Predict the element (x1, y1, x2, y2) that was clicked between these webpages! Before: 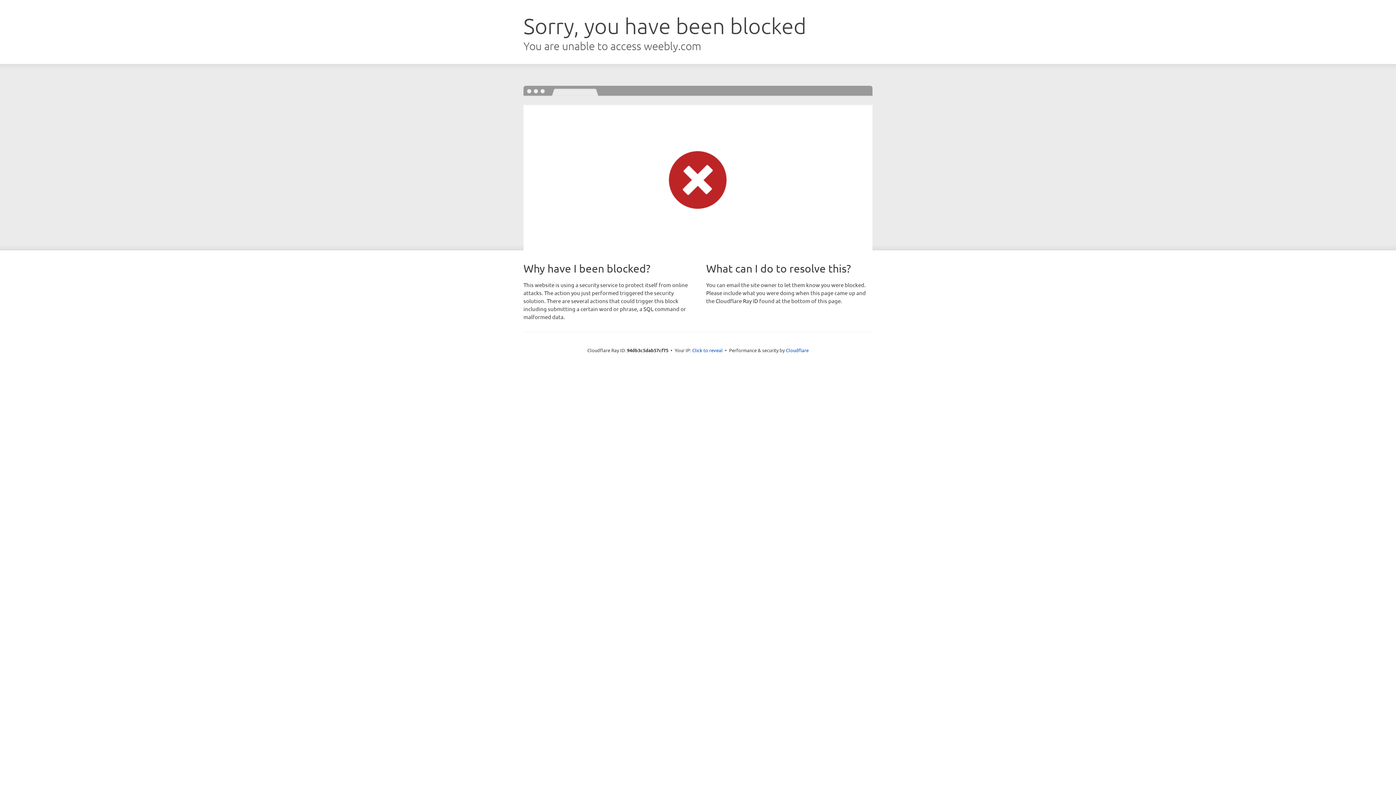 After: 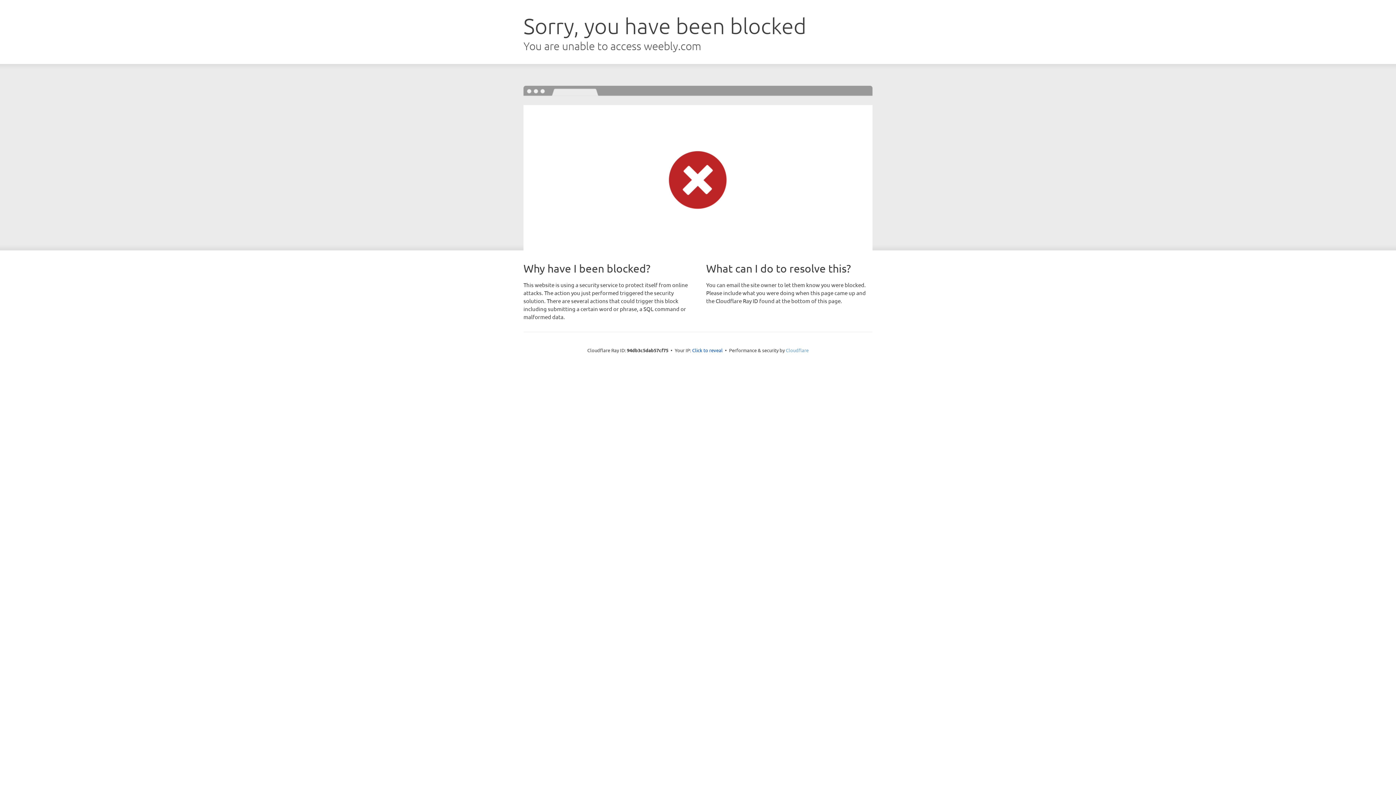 Action: bbox: (786, 347, 808, 353) label: Cloudflare